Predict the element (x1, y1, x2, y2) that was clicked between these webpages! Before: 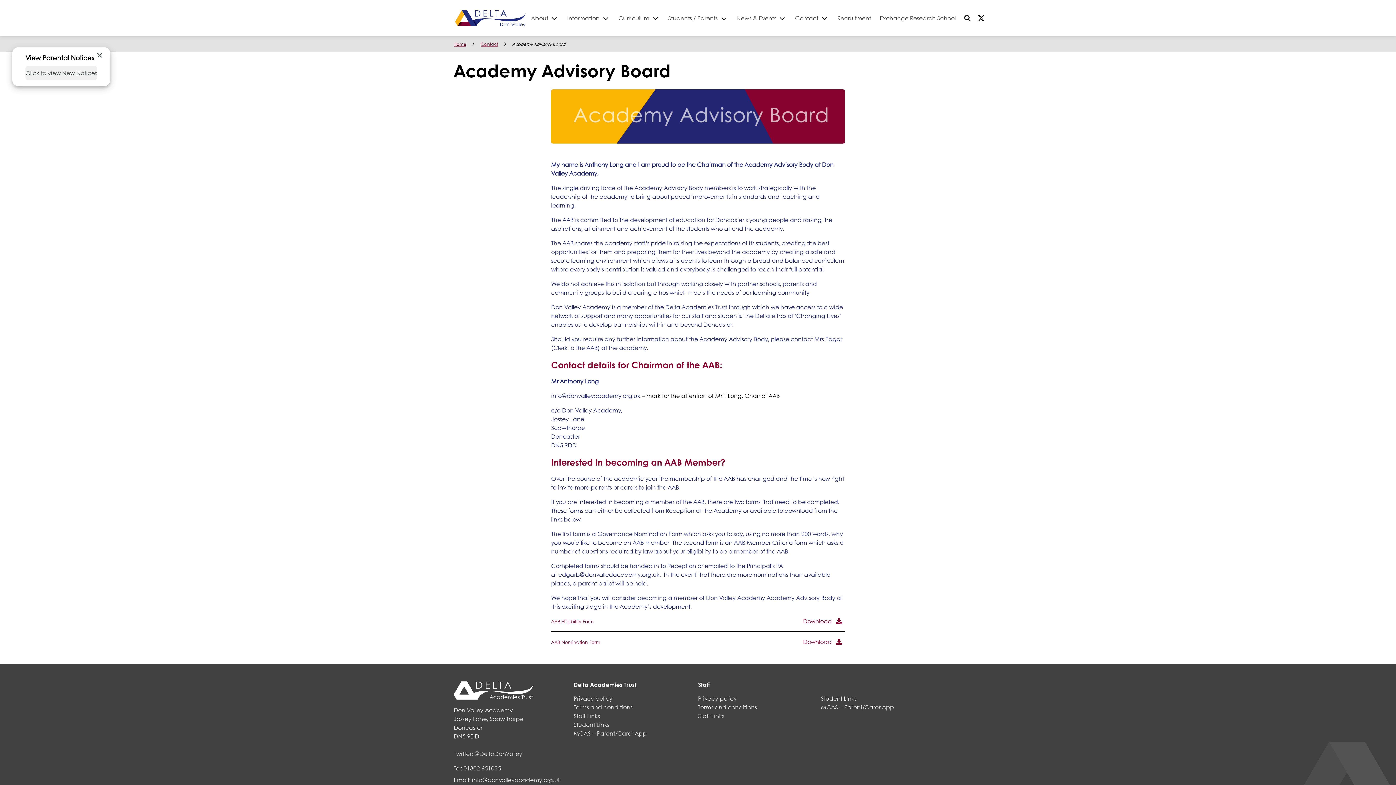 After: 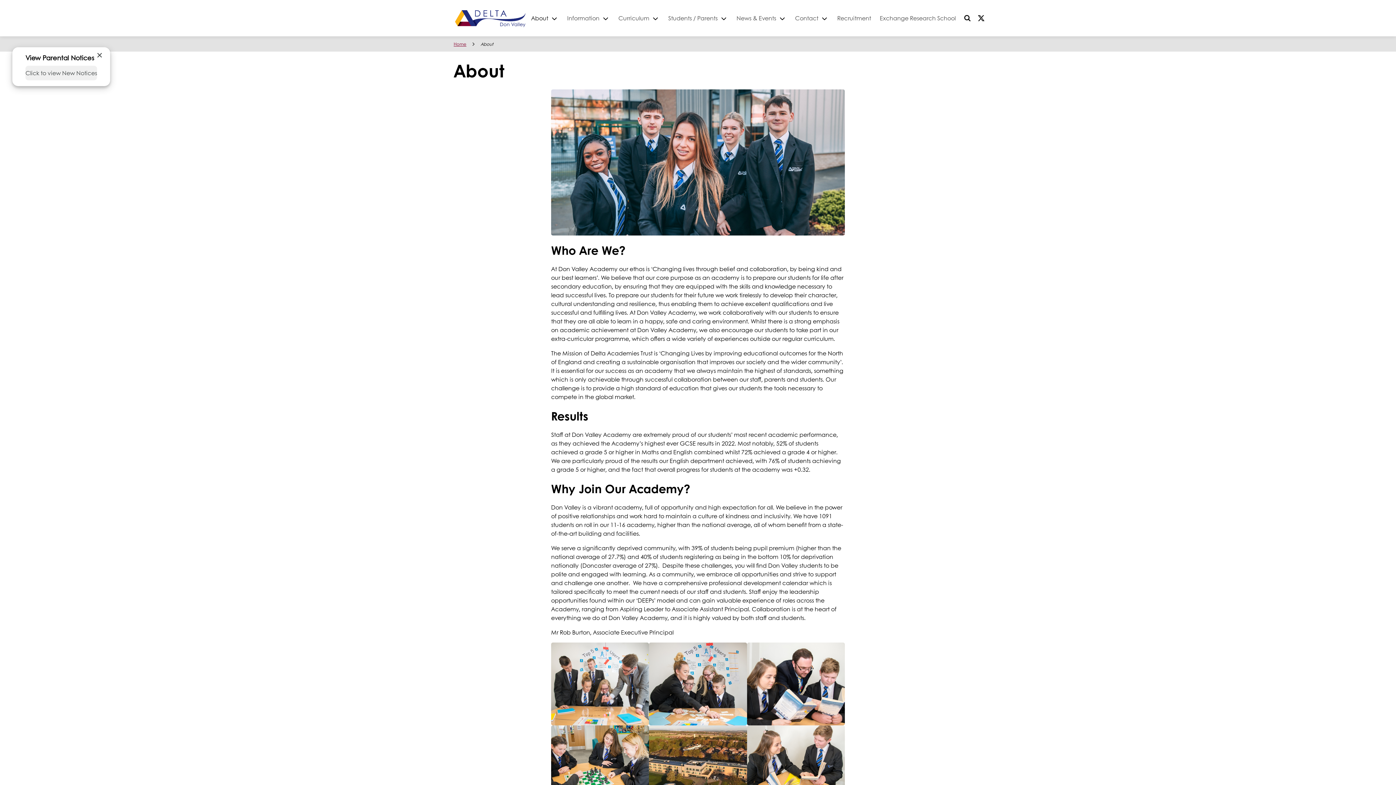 Action: label: About bbox: (526, 10, 562, 25)